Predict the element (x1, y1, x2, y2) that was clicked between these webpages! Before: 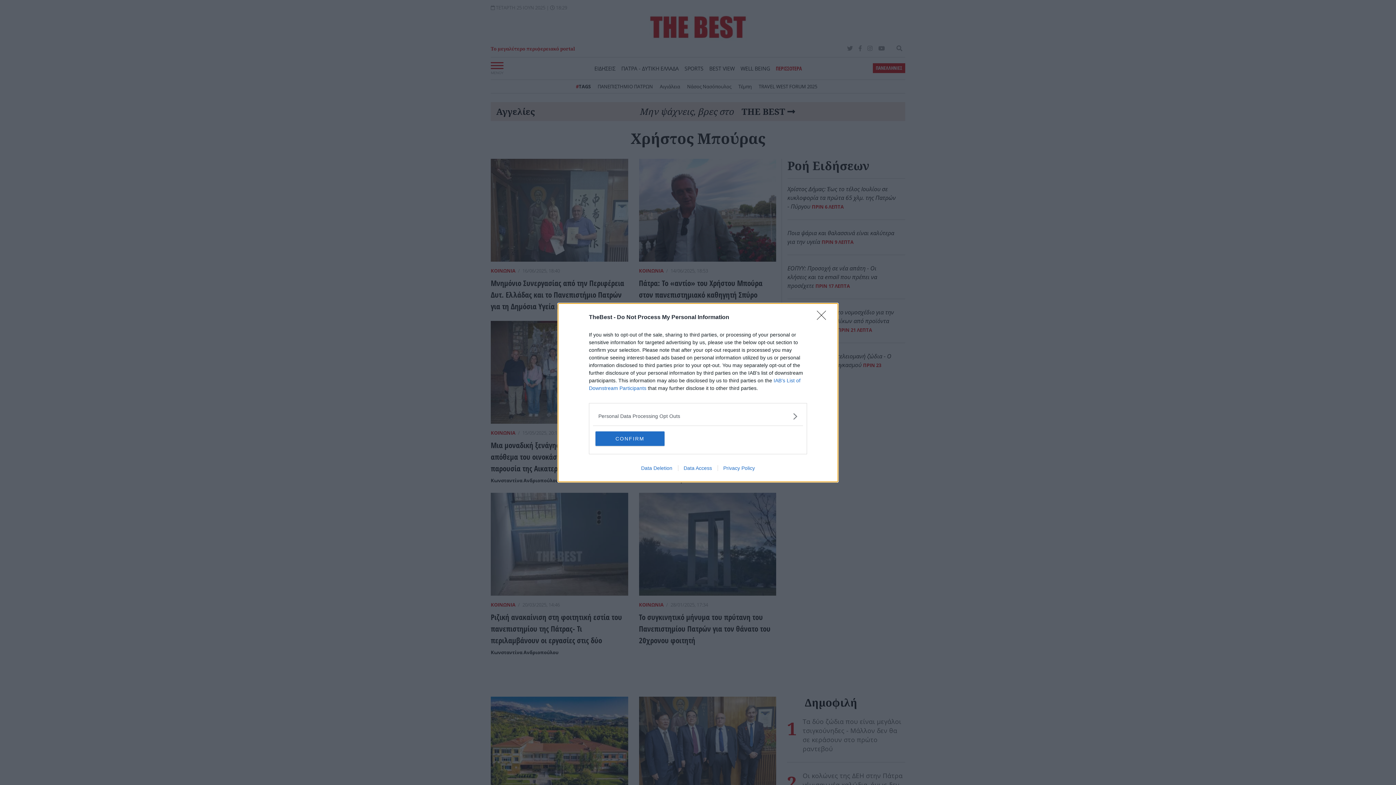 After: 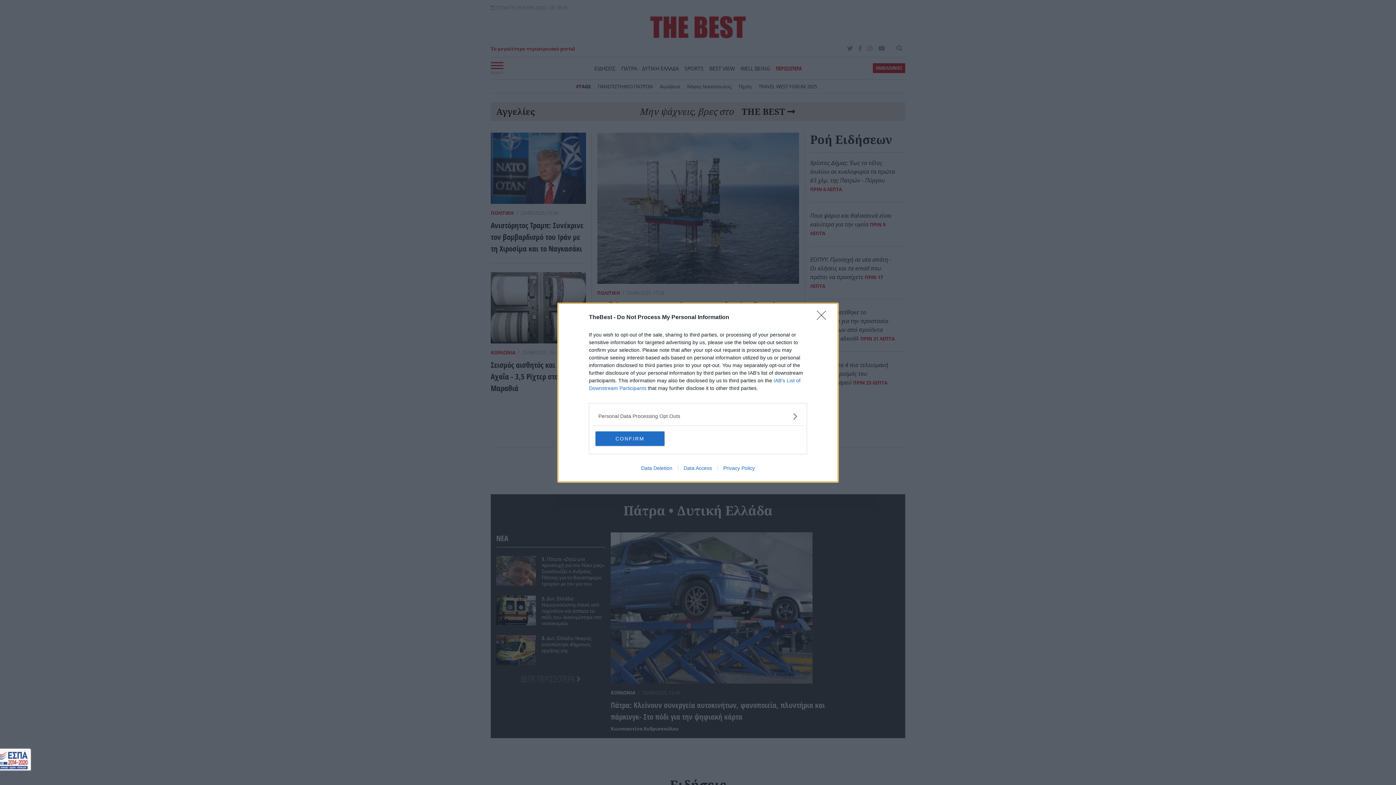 Action: label: Data Deletion bbox: (635, 465, 678, 471)